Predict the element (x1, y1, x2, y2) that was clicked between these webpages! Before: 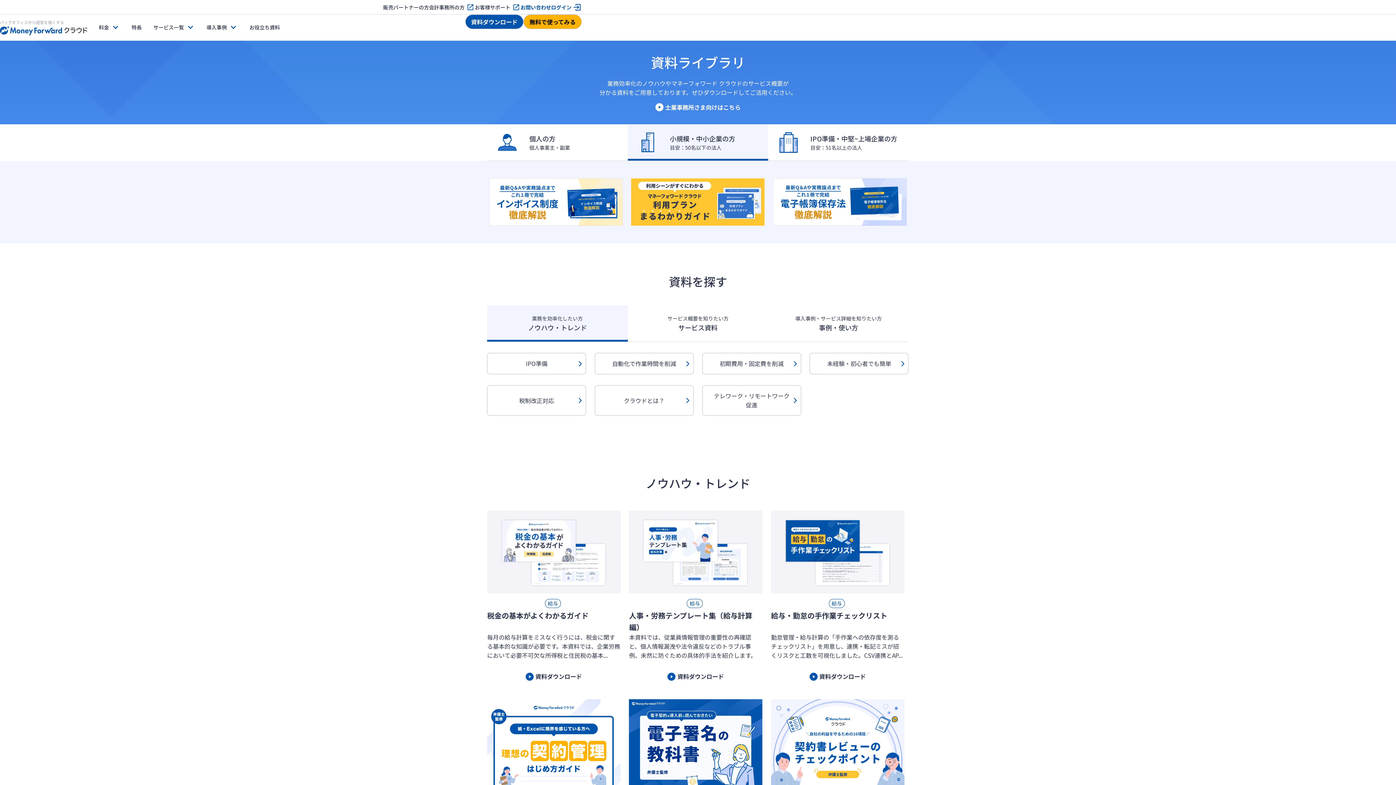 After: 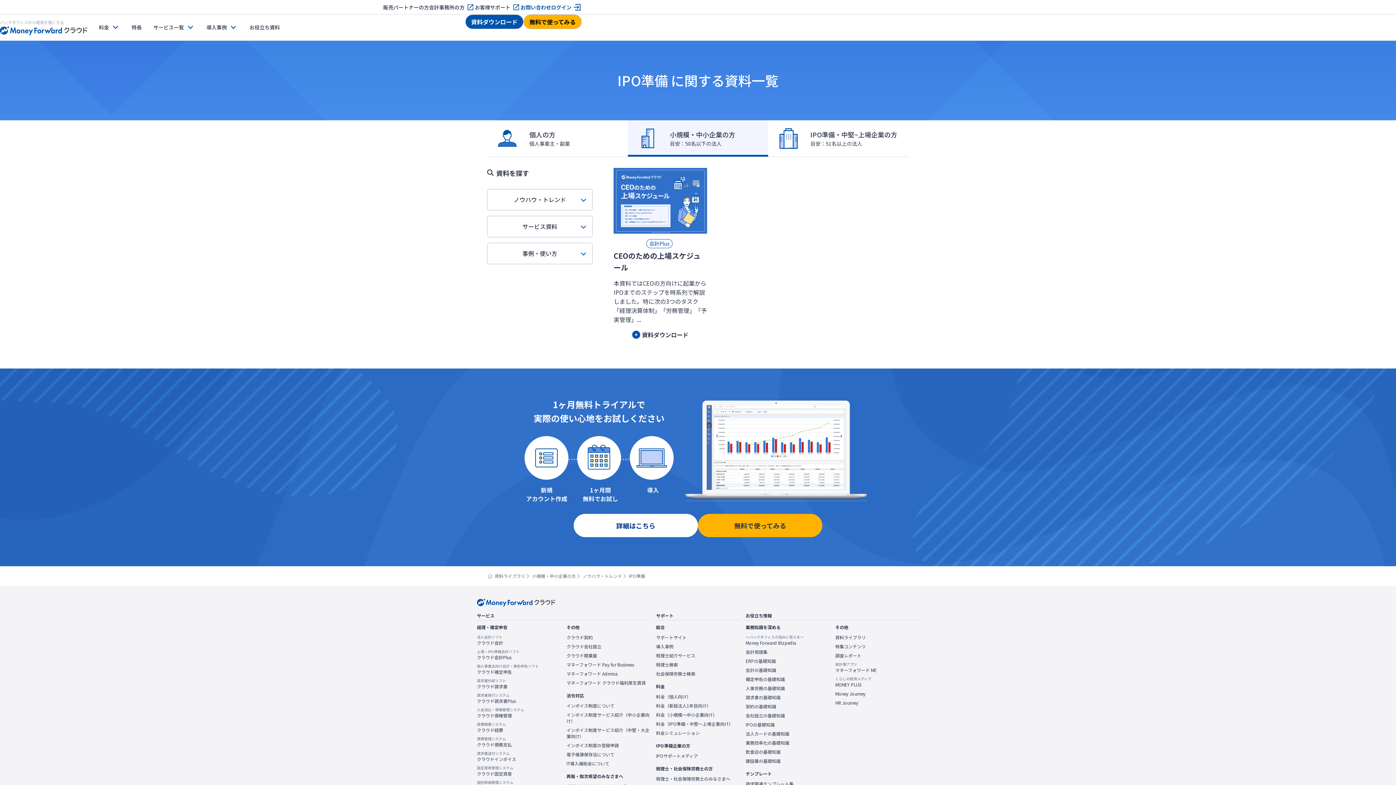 Action: bbox: (487, 353, 586, 374) label: IPO準備